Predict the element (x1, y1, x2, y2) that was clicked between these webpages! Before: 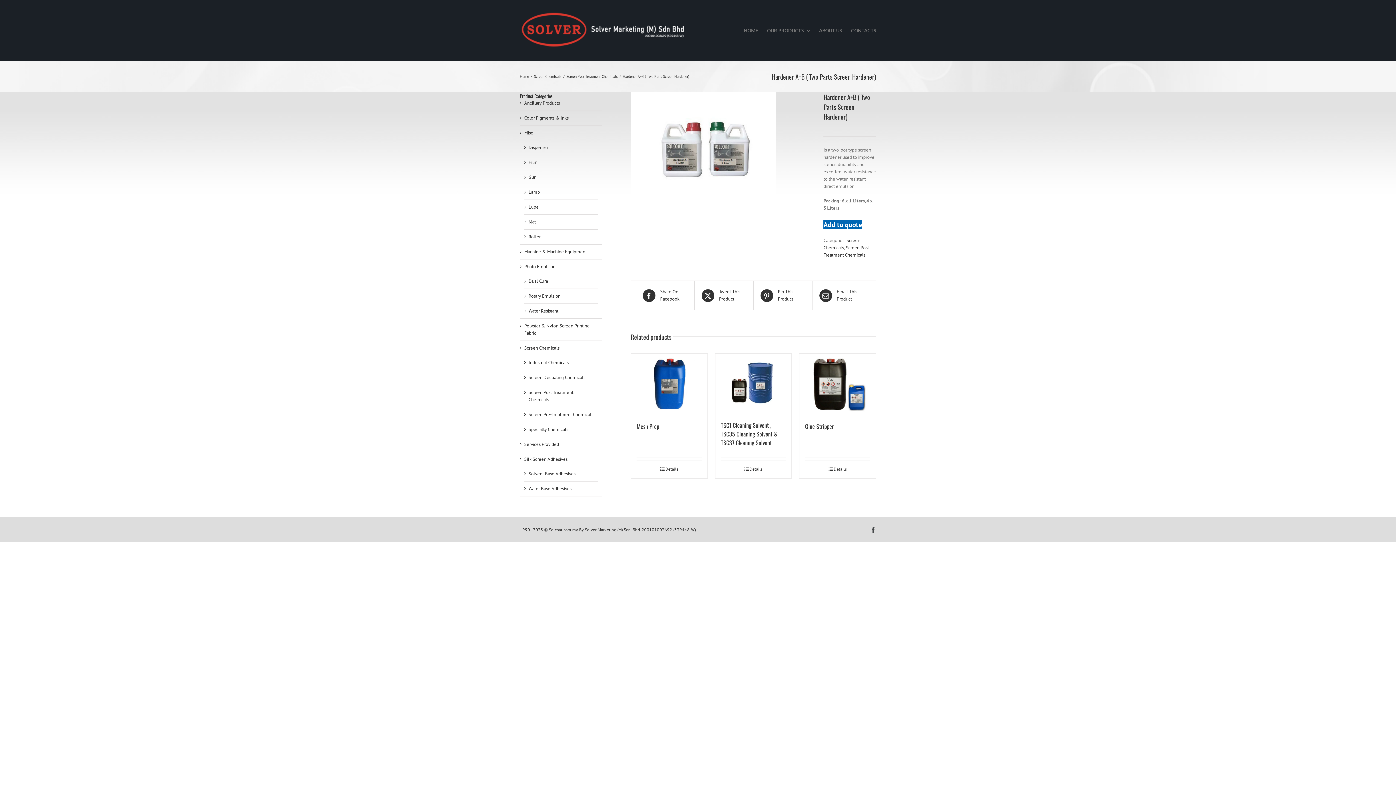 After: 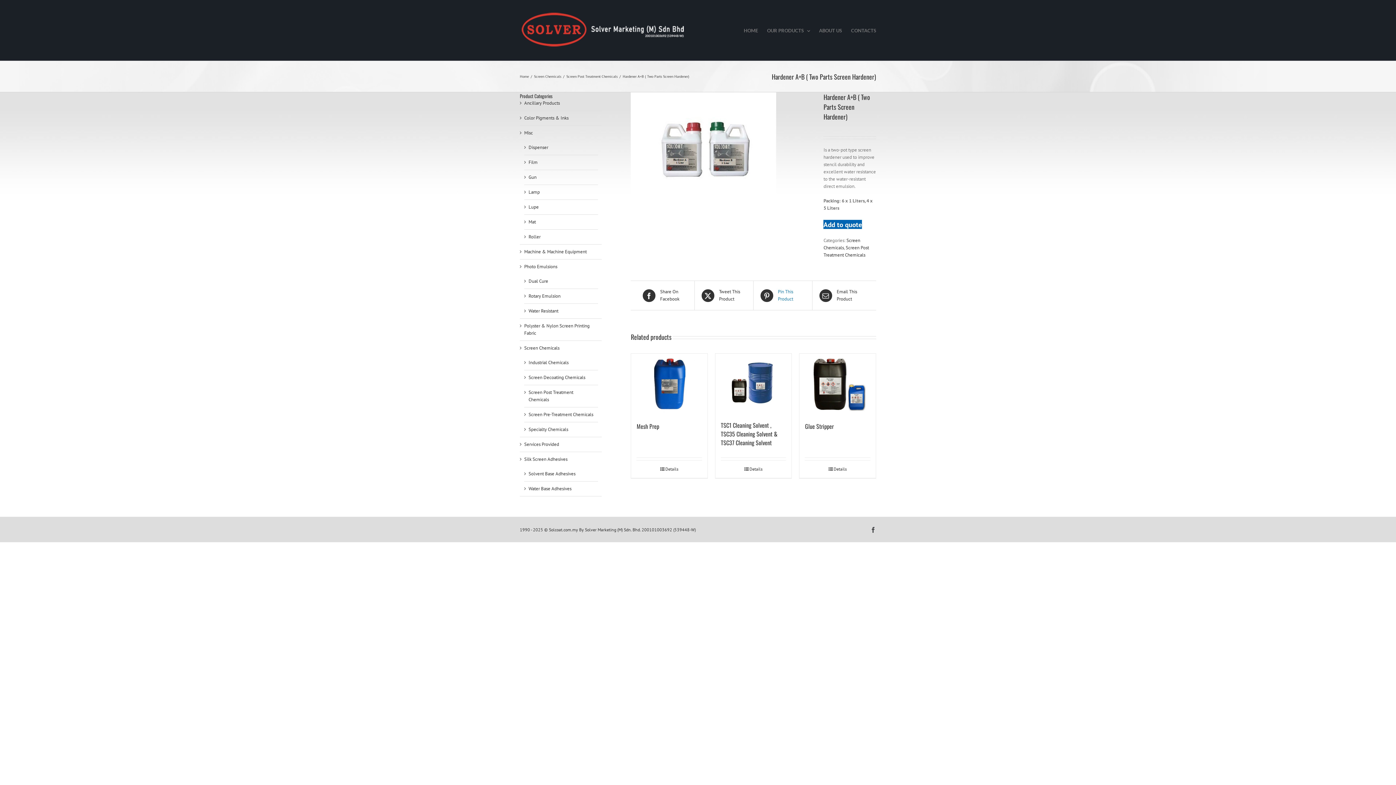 Action: bbox: (760, 288, 805, 302) label:  Pin This Product